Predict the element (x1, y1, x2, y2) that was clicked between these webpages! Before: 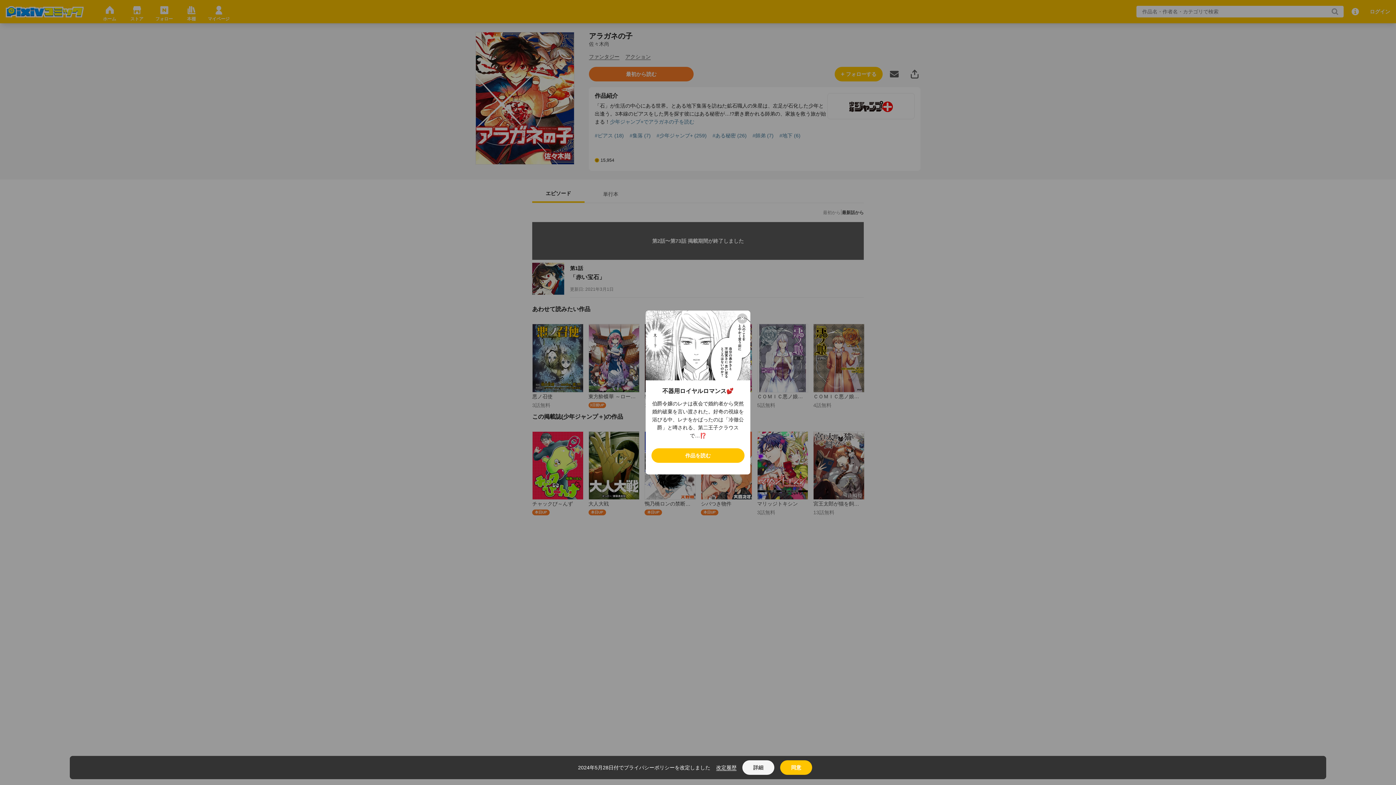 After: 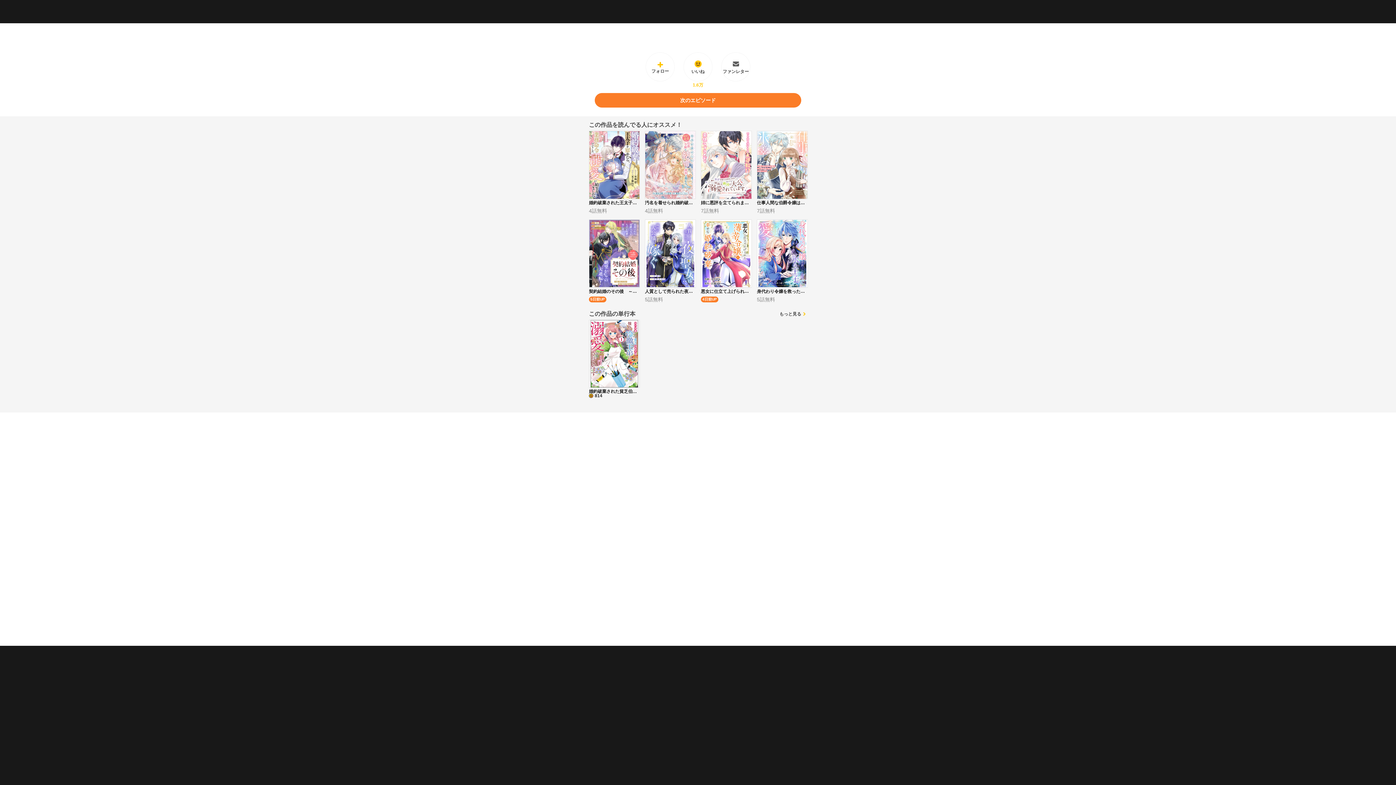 Action: bbox: (651, 448, 744, 463) label: 作品を読む